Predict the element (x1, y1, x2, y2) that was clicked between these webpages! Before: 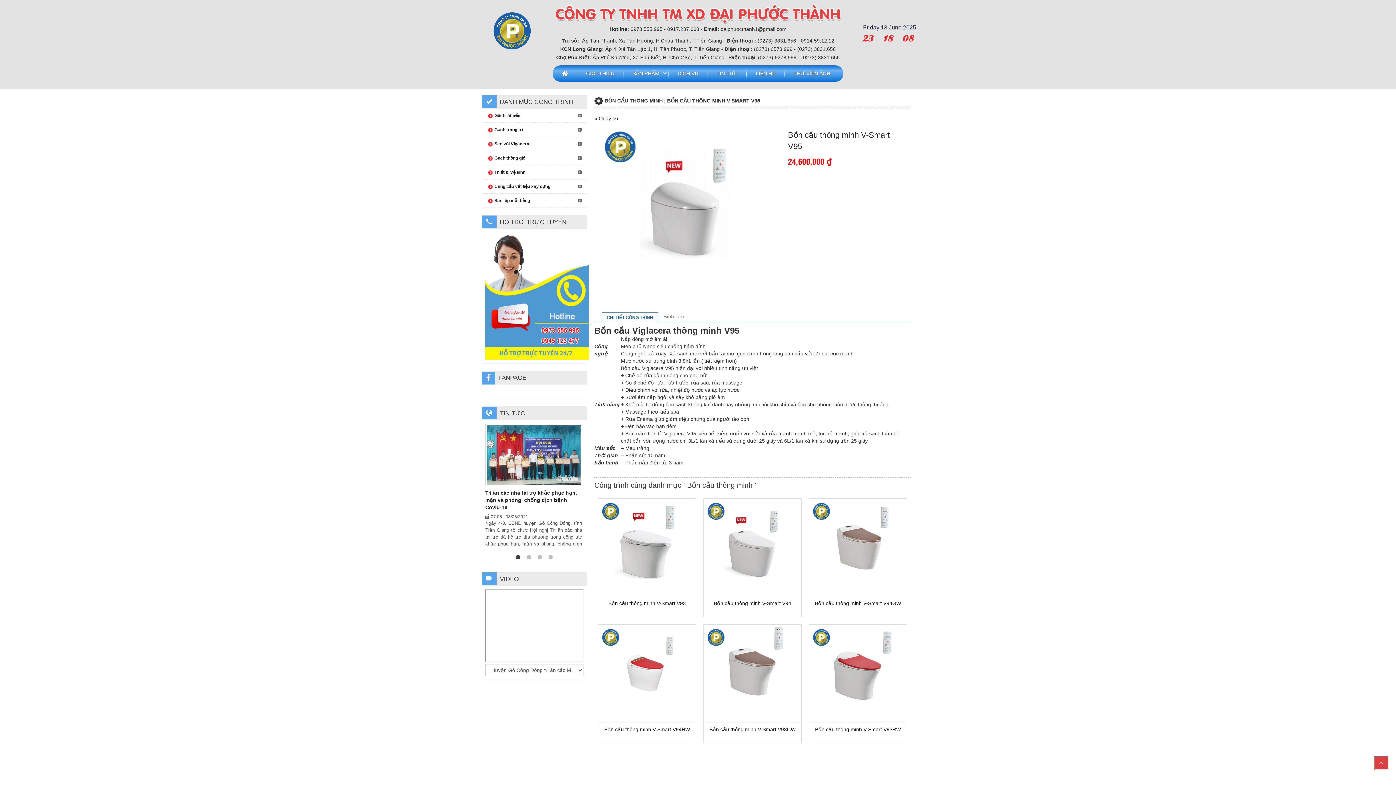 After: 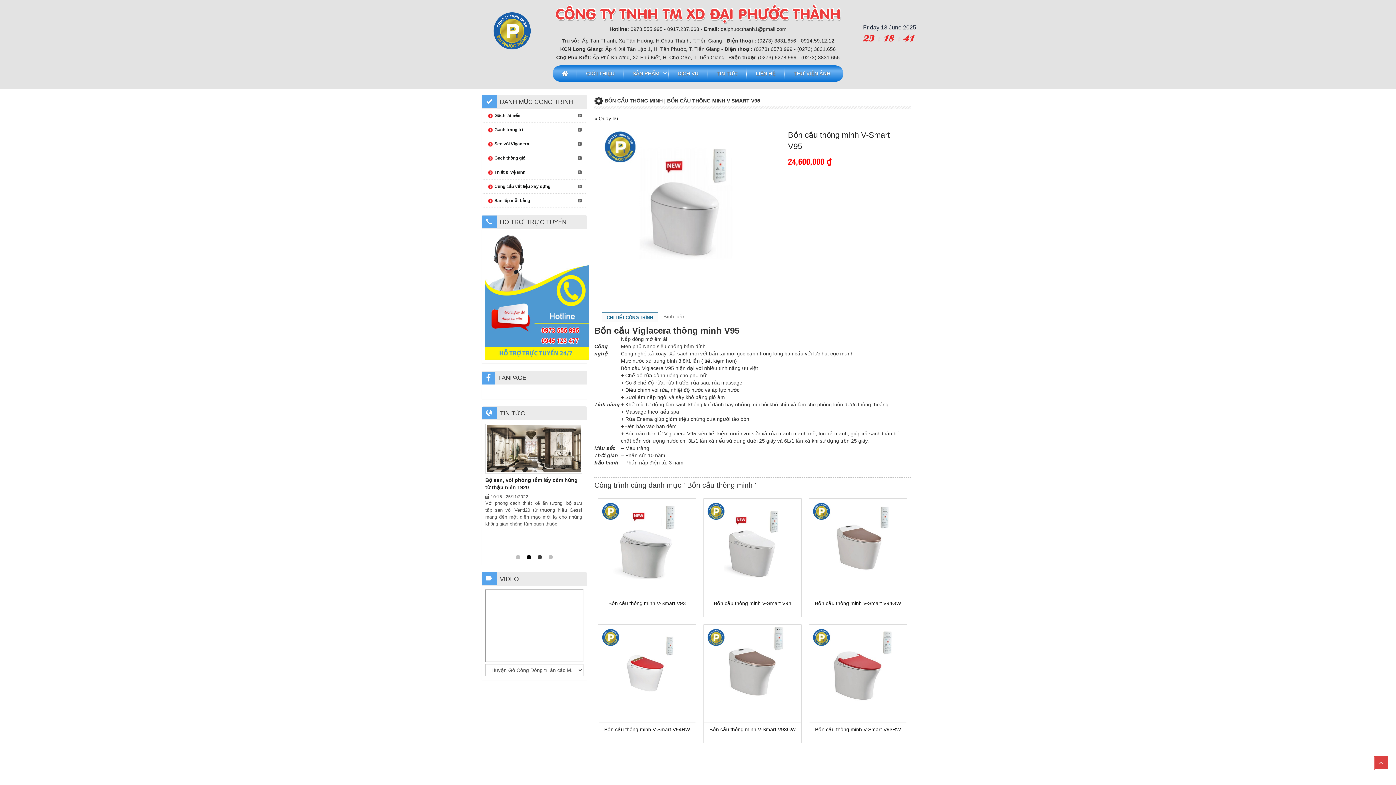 Action: label: 2 bbox: (525, 554, 532, 561)